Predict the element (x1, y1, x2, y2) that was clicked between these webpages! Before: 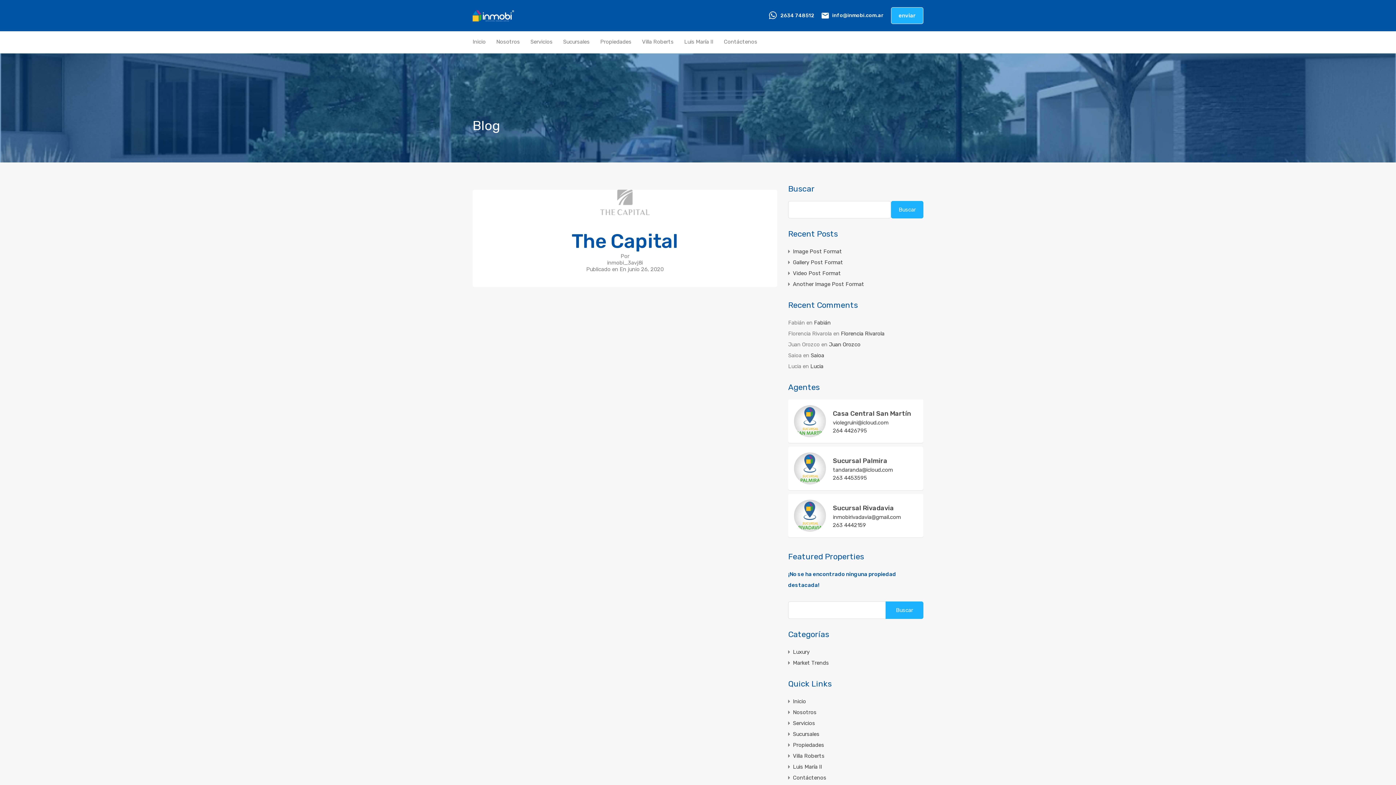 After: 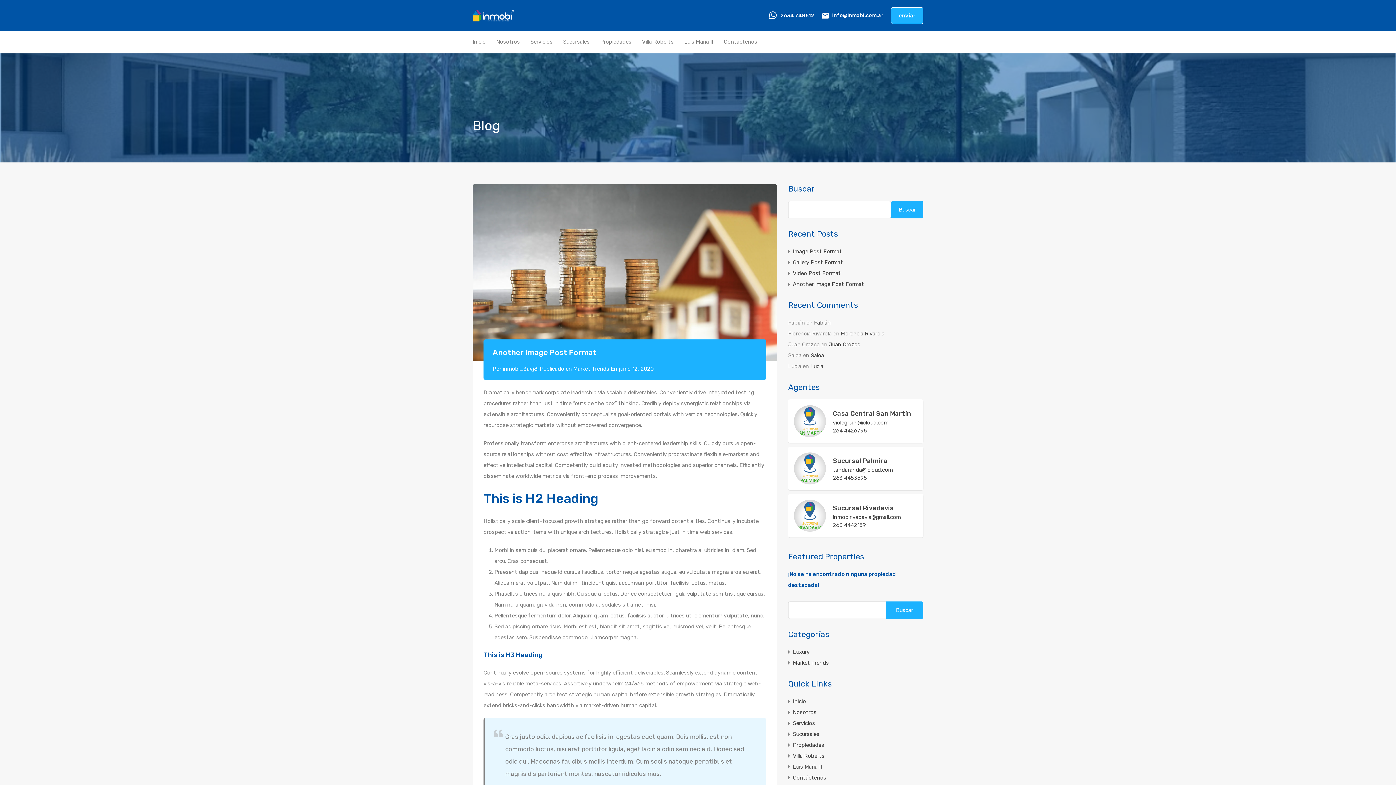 Action: bbox: (793, 278, 864, 289) label: Another Image Post Format